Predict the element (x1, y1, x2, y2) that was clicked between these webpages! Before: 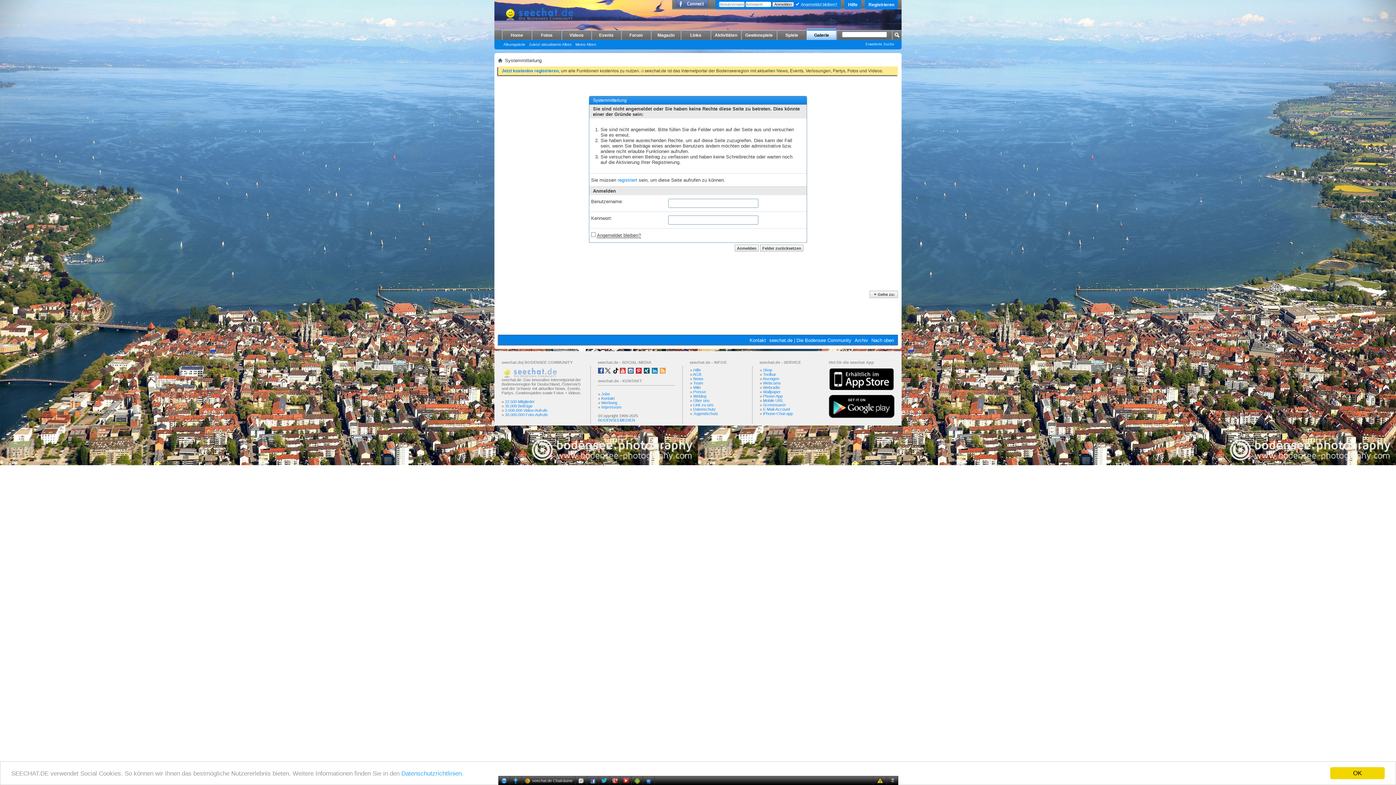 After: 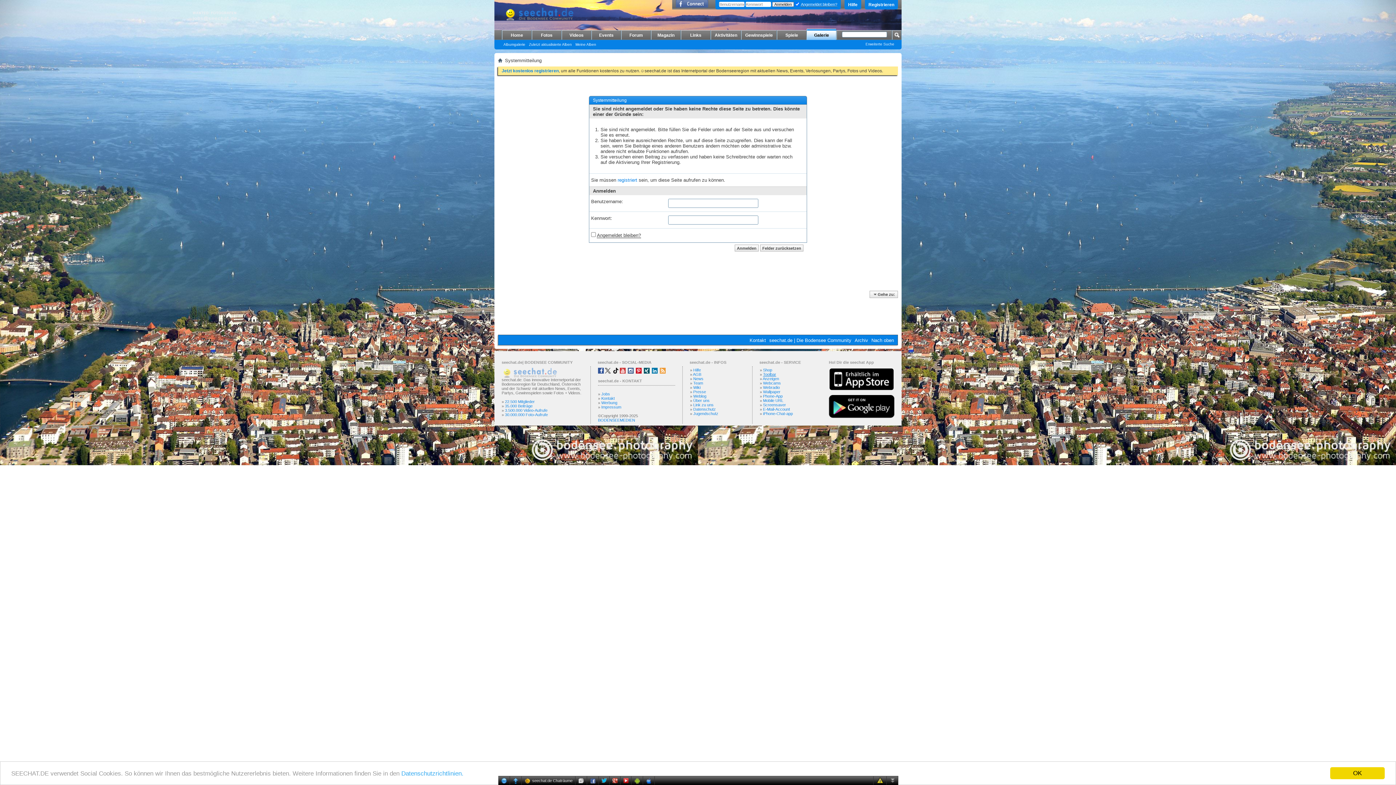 Action: bbox: (763, 372, 776, 376) label: Toolbar